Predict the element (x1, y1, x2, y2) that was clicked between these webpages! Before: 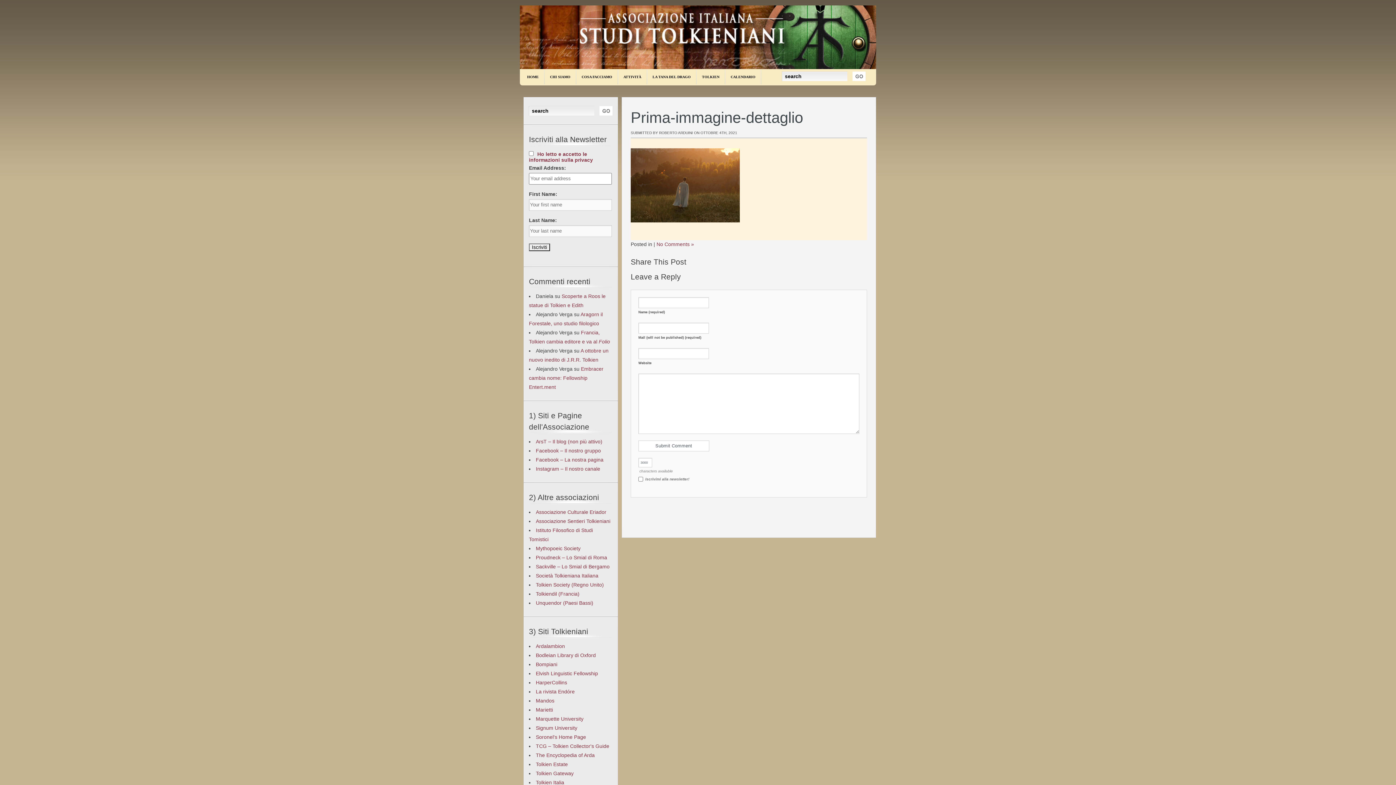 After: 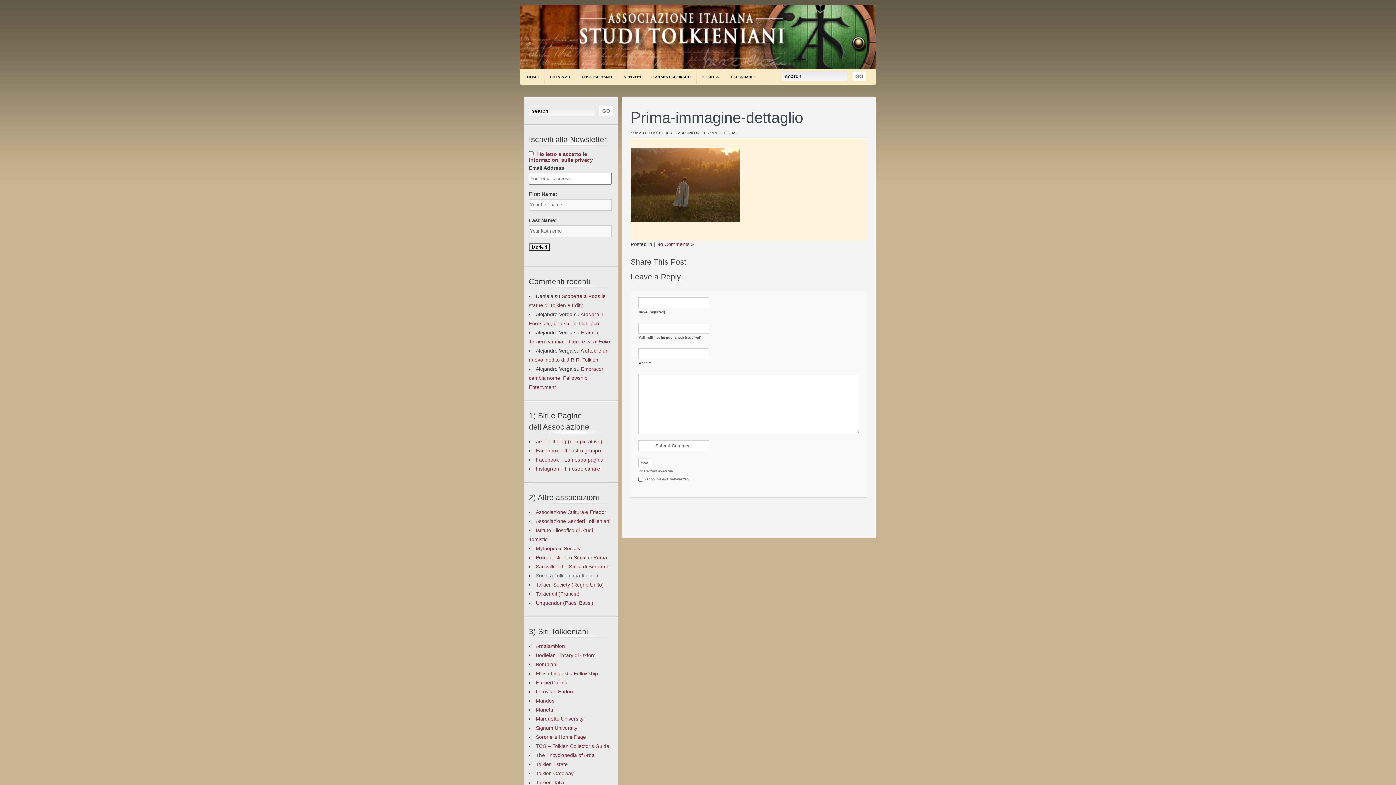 Action: label: Società Tolkieniana Italiana bbox: (536, 572, 598, 578)